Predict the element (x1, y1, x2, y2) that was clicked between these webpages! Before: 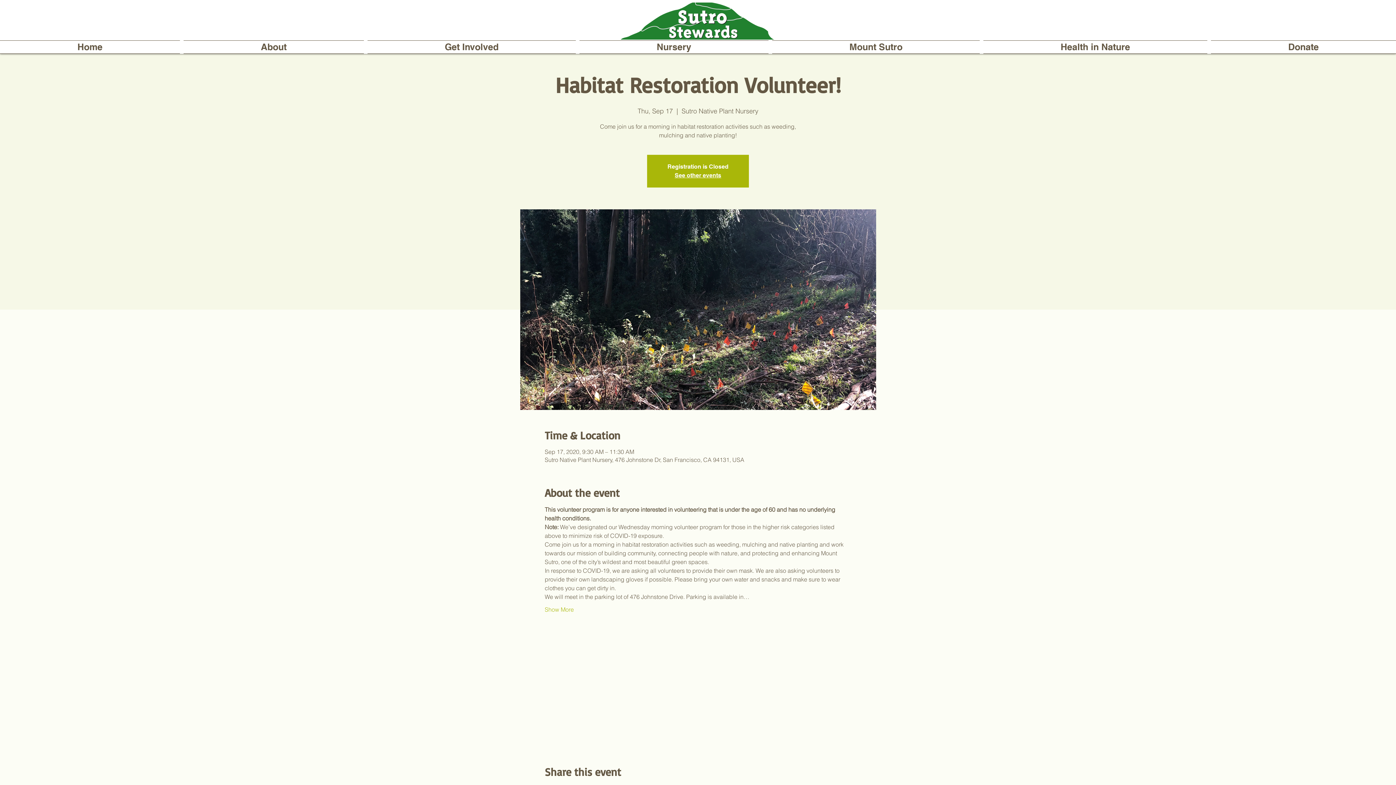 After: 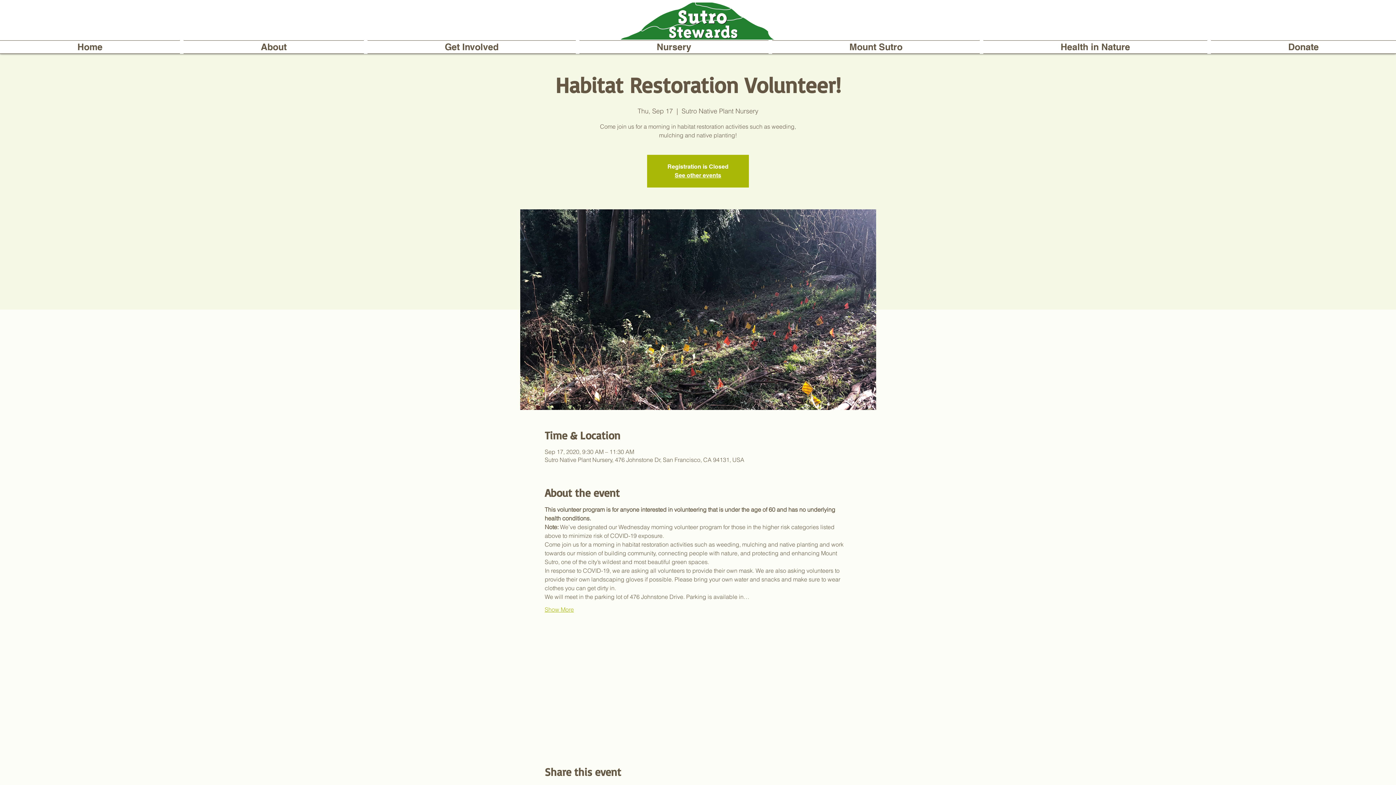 Action: bbox: (544, 605, 574, 613) label: Show More